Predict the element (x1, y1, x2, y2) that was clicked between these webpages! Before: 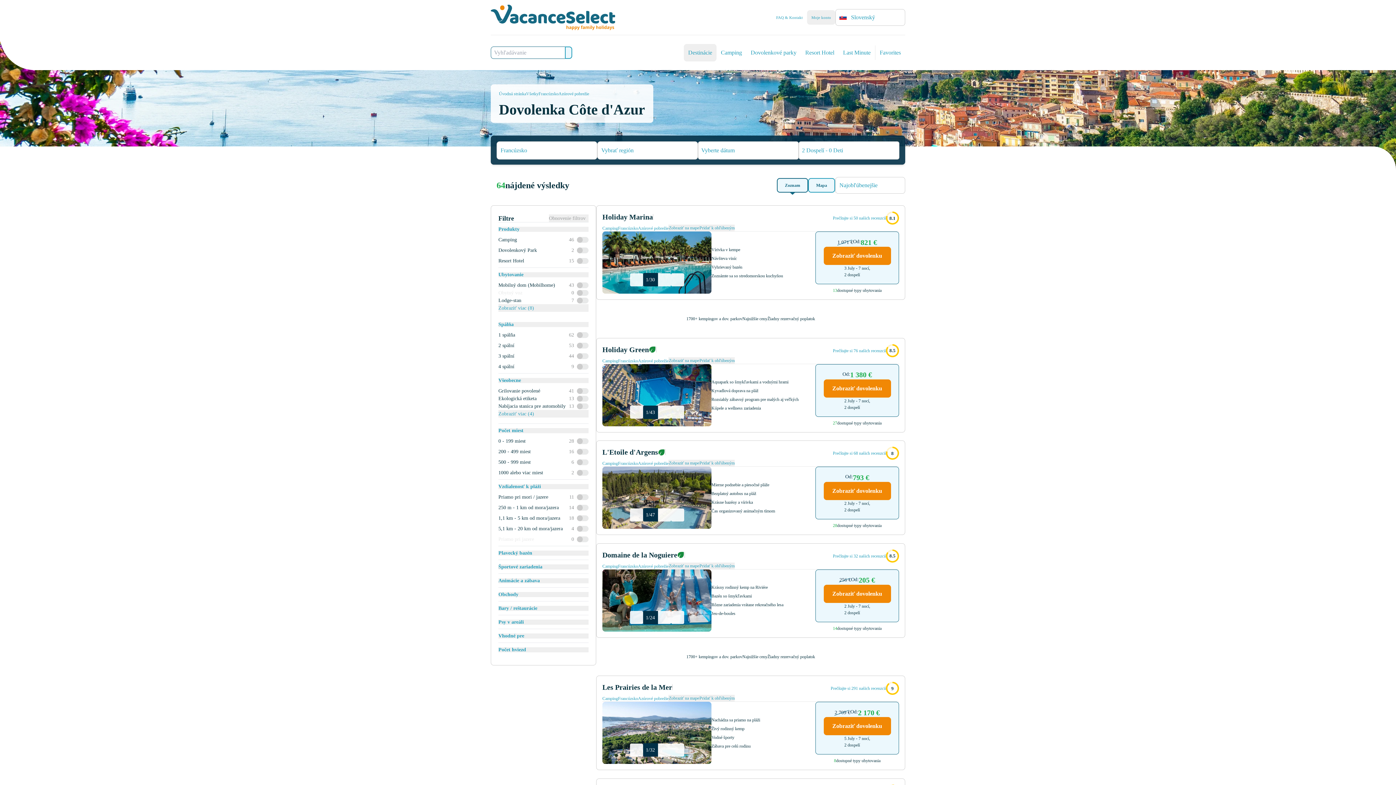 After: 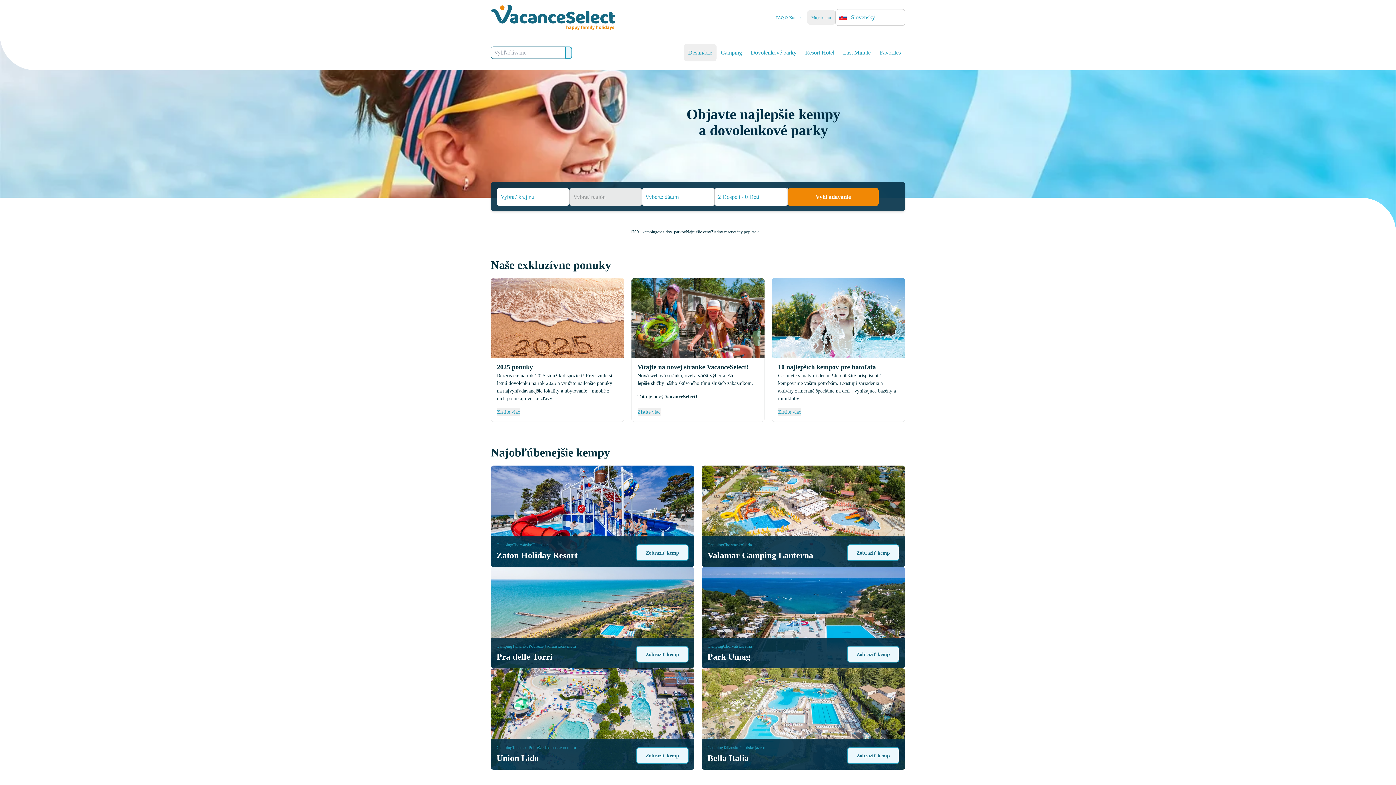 Action: bbox: (490, 4, 615, 30)